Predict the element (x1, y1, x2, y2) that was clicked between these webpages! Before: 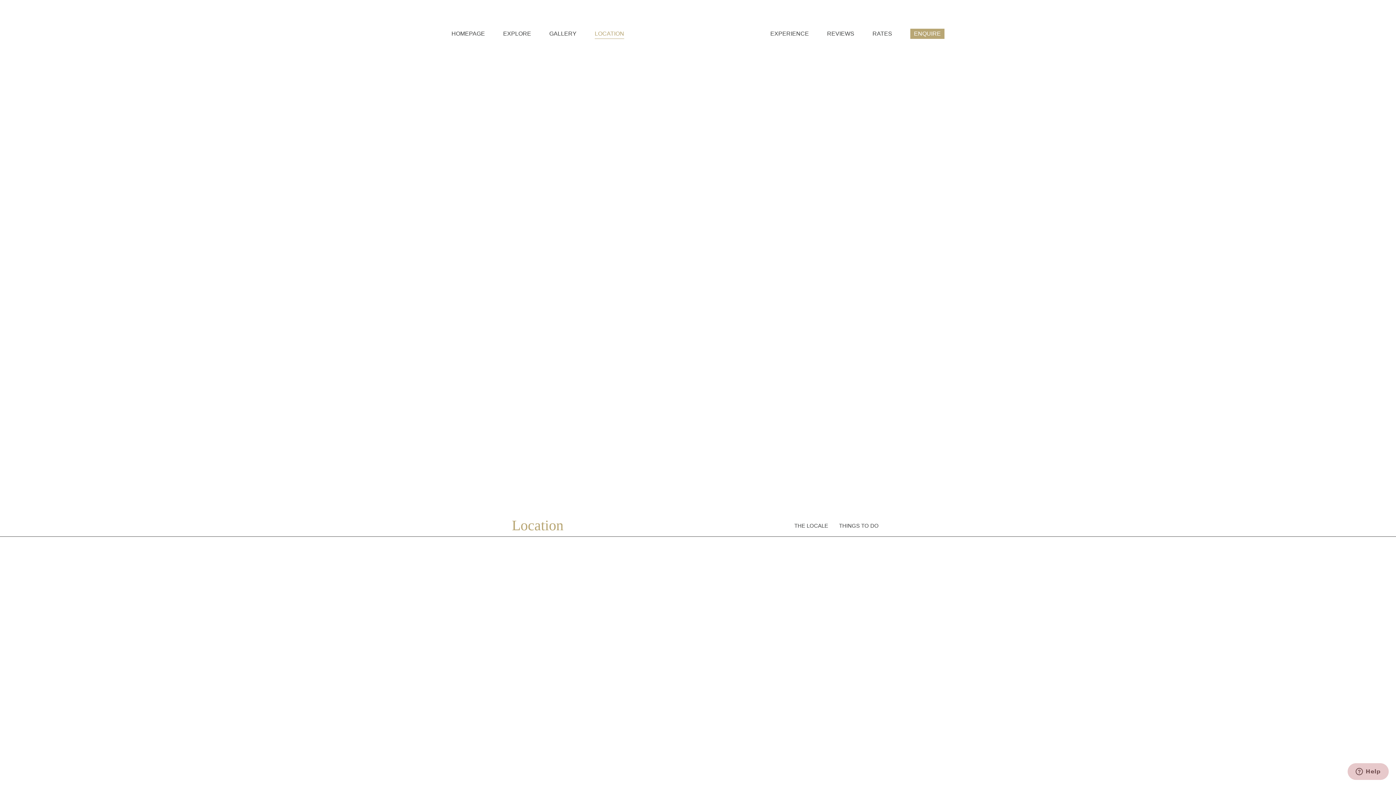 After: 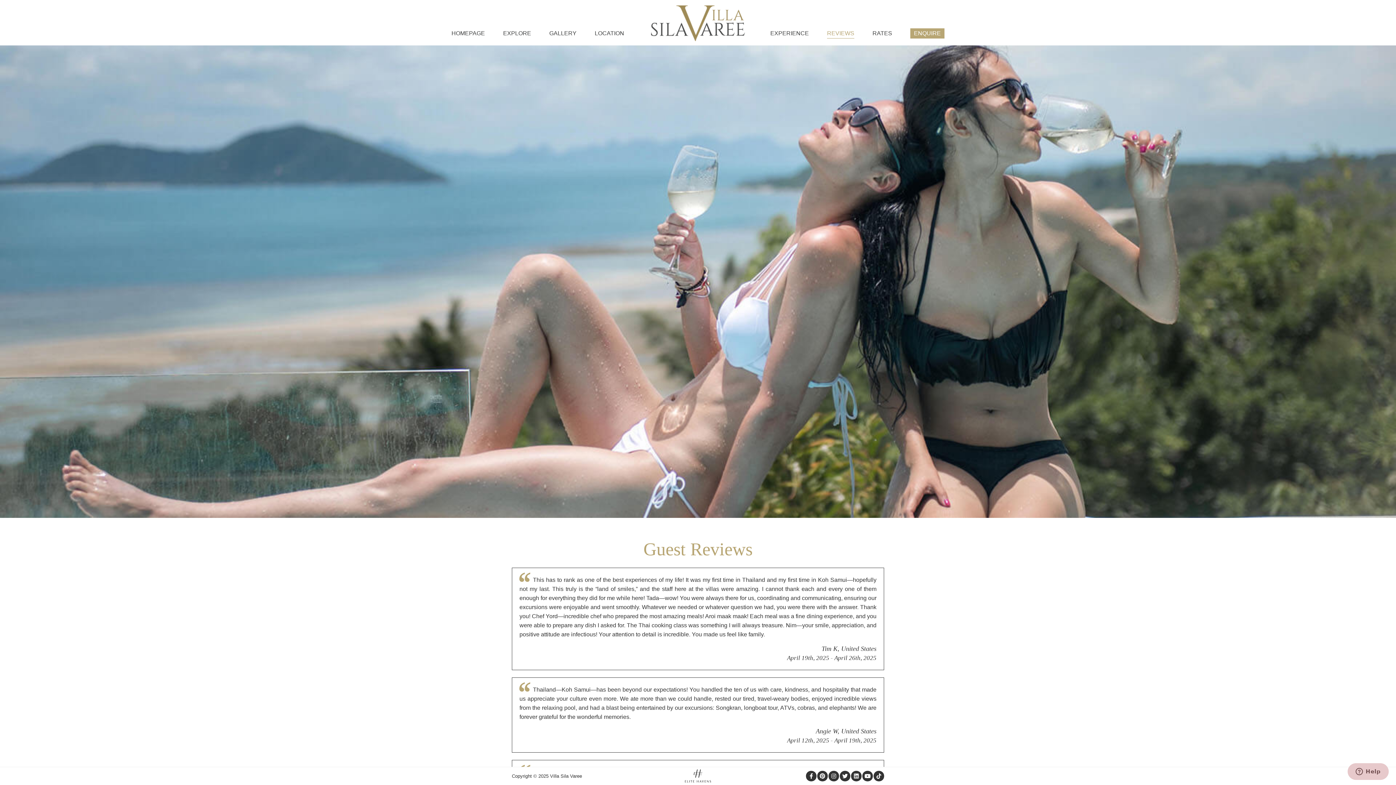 Action: label: REVIEWS bbox: (827, 28, 854, 38)